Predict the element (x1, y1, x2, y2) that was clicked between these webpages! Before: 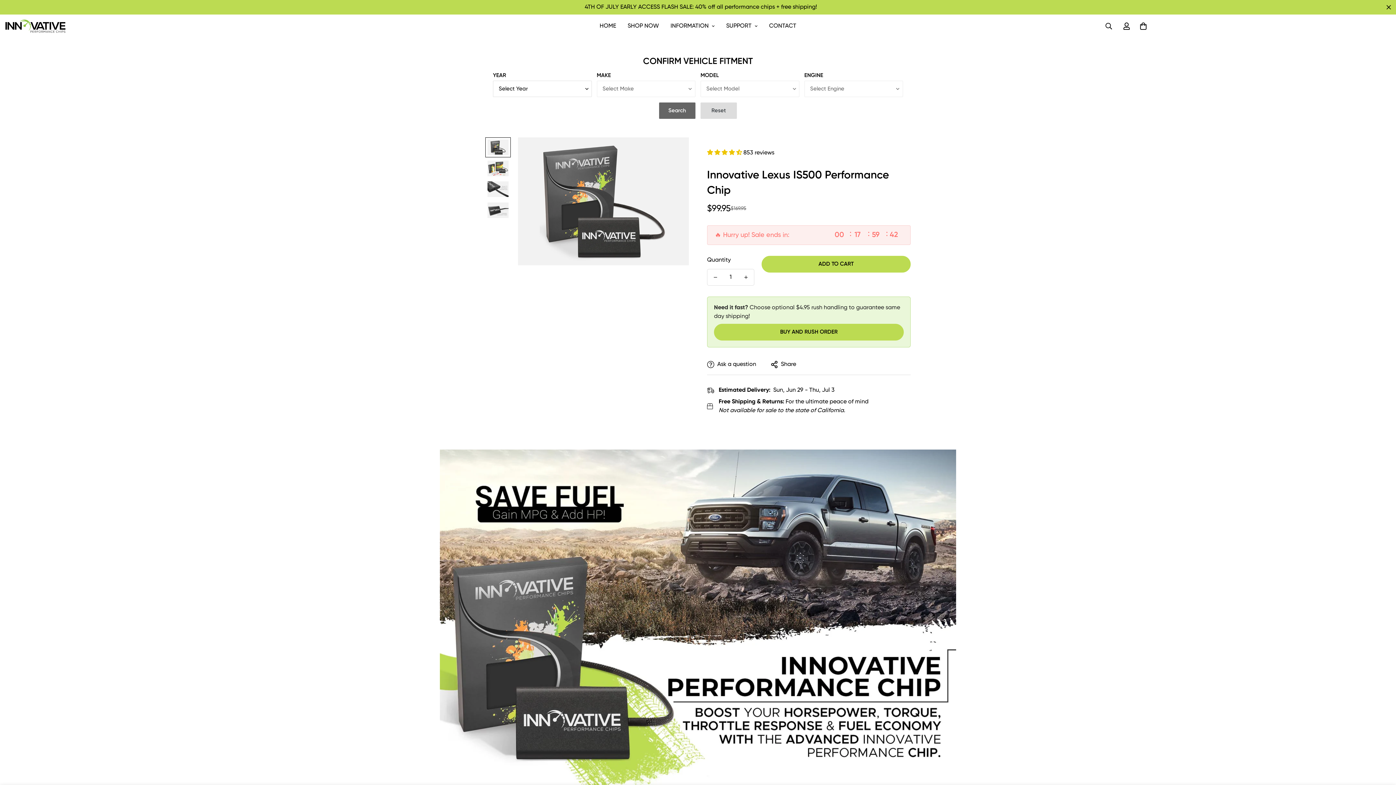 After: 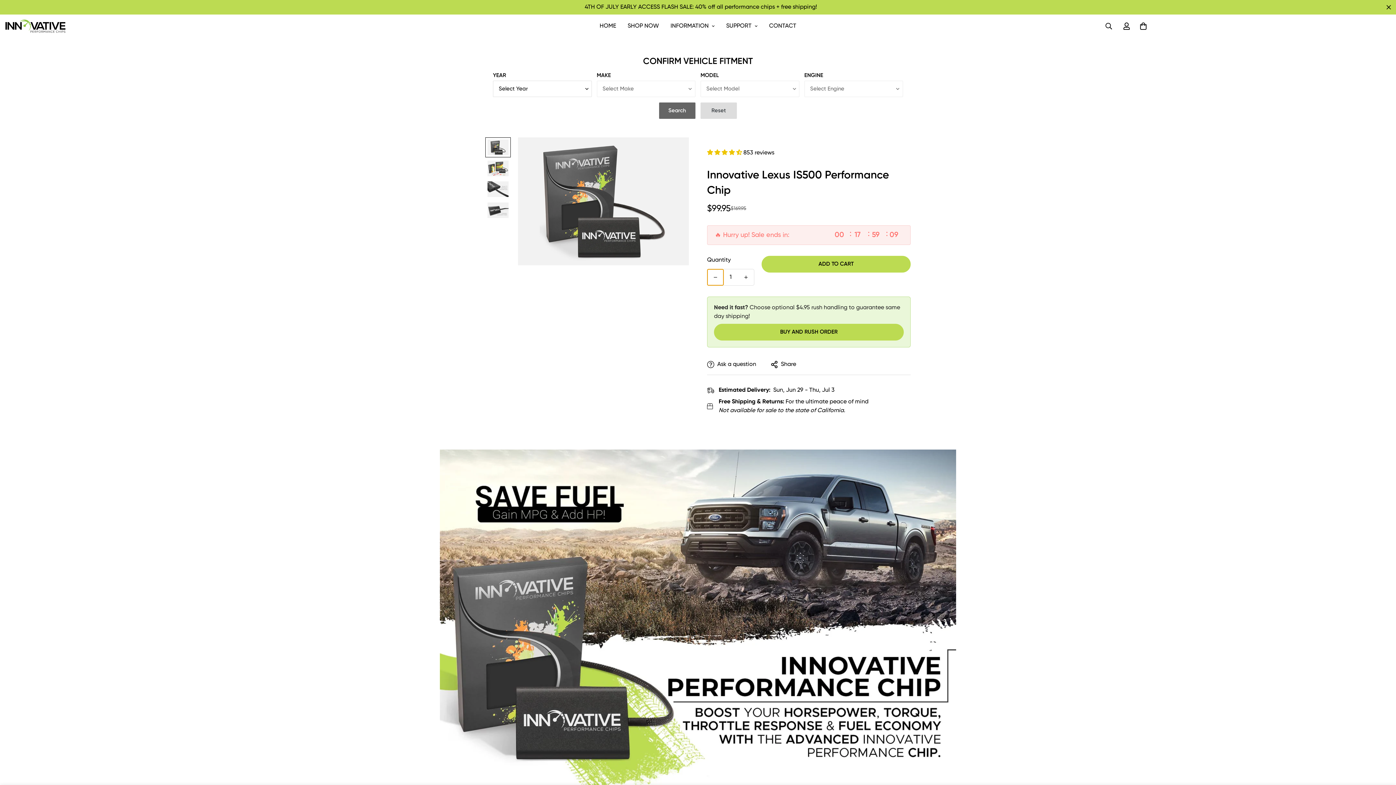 Action: bbox: (707, 269, 723, 285) label: Decrease quantity of Innovative Lexus IS500 Performance Chip by one